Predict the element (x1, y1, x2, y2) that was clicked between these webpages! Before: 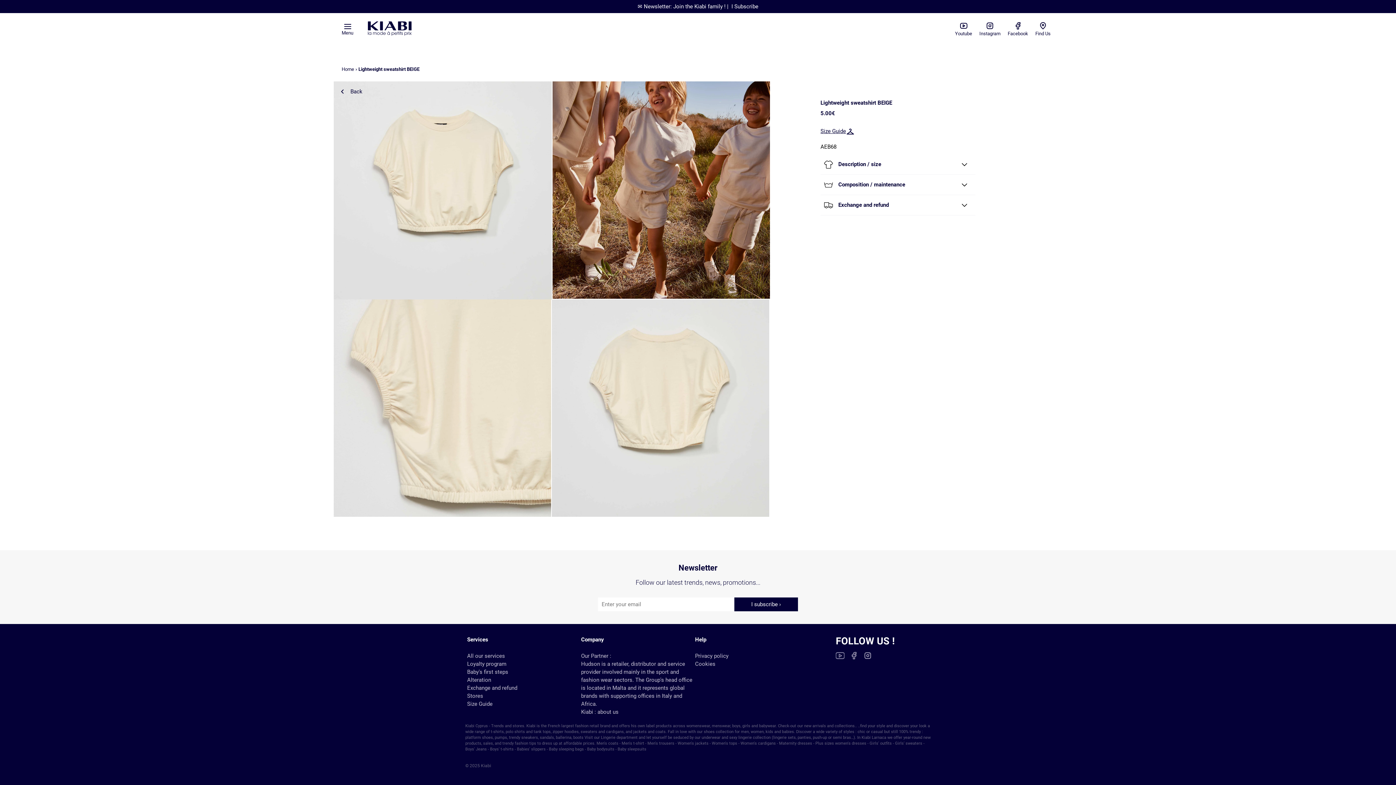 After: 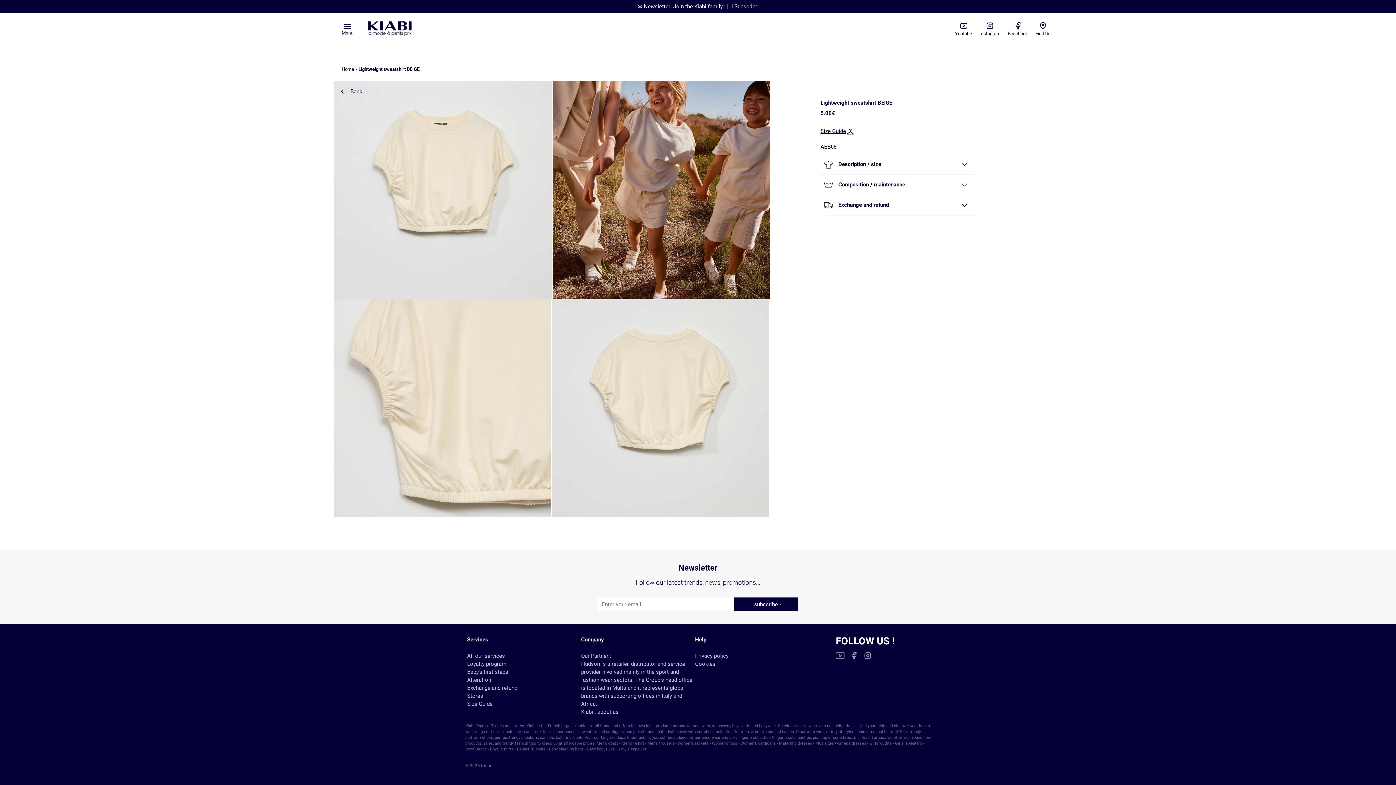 Action: label: Instagram bbox: (979, 21, 1000, 35)